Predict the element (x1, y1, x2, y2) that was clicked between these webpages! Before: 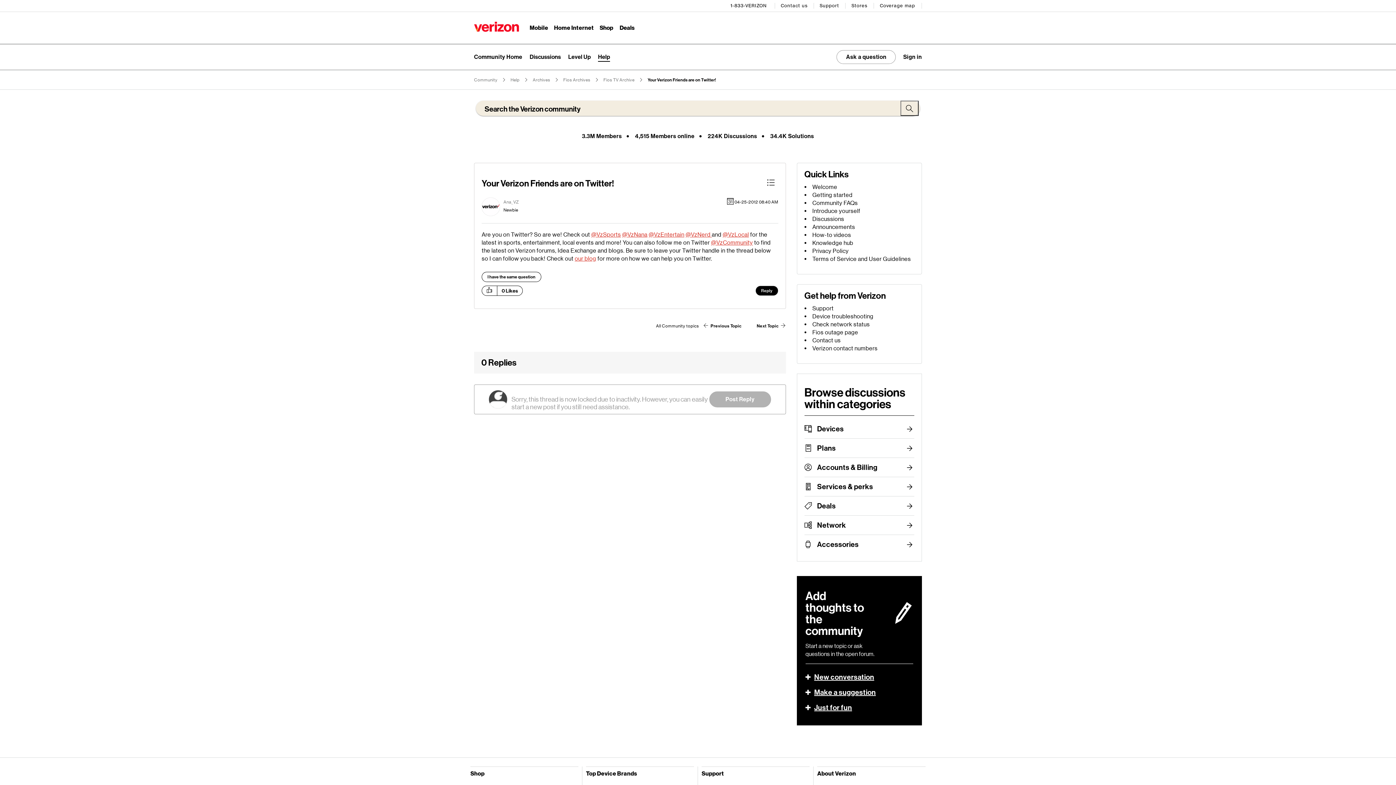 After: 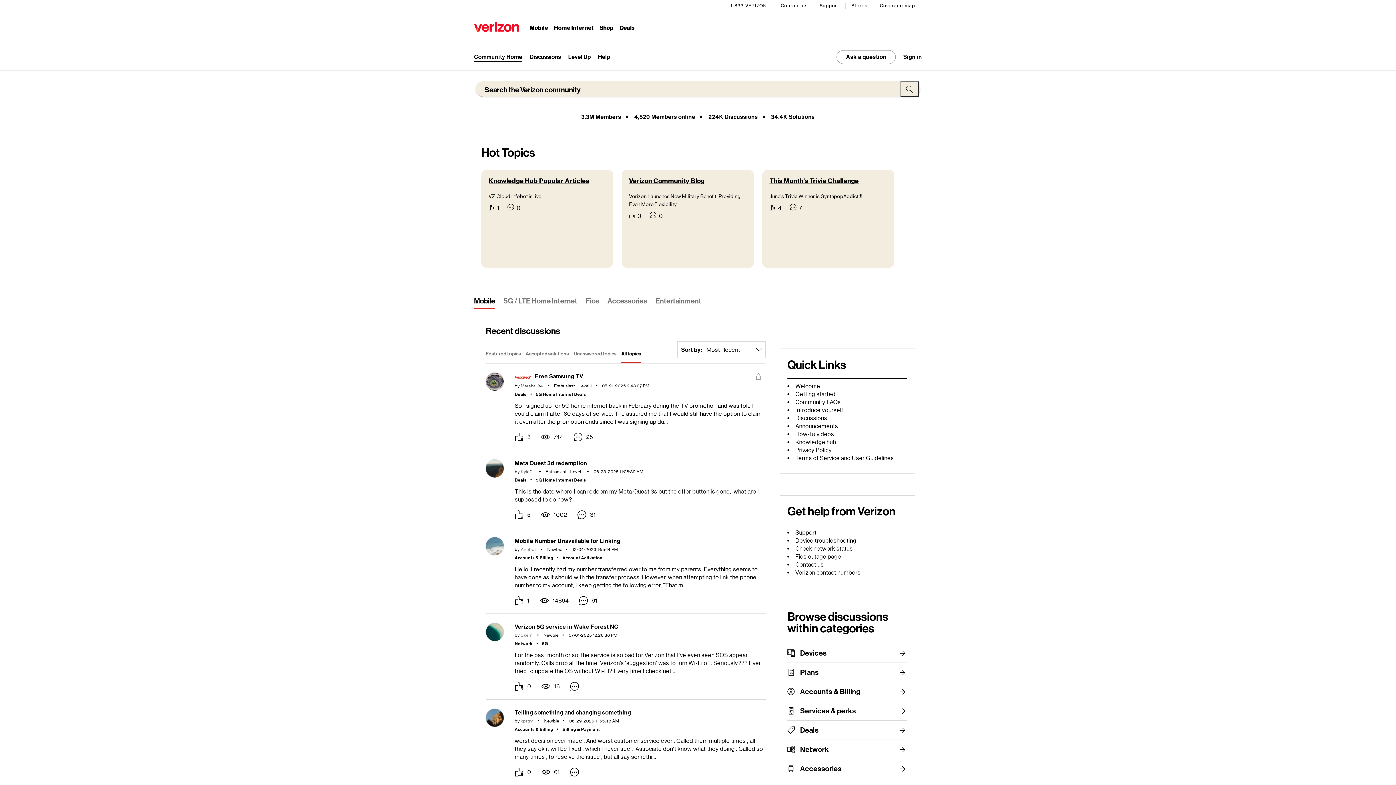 Action: bbox: (574, 255, 596, 262) label: our blog